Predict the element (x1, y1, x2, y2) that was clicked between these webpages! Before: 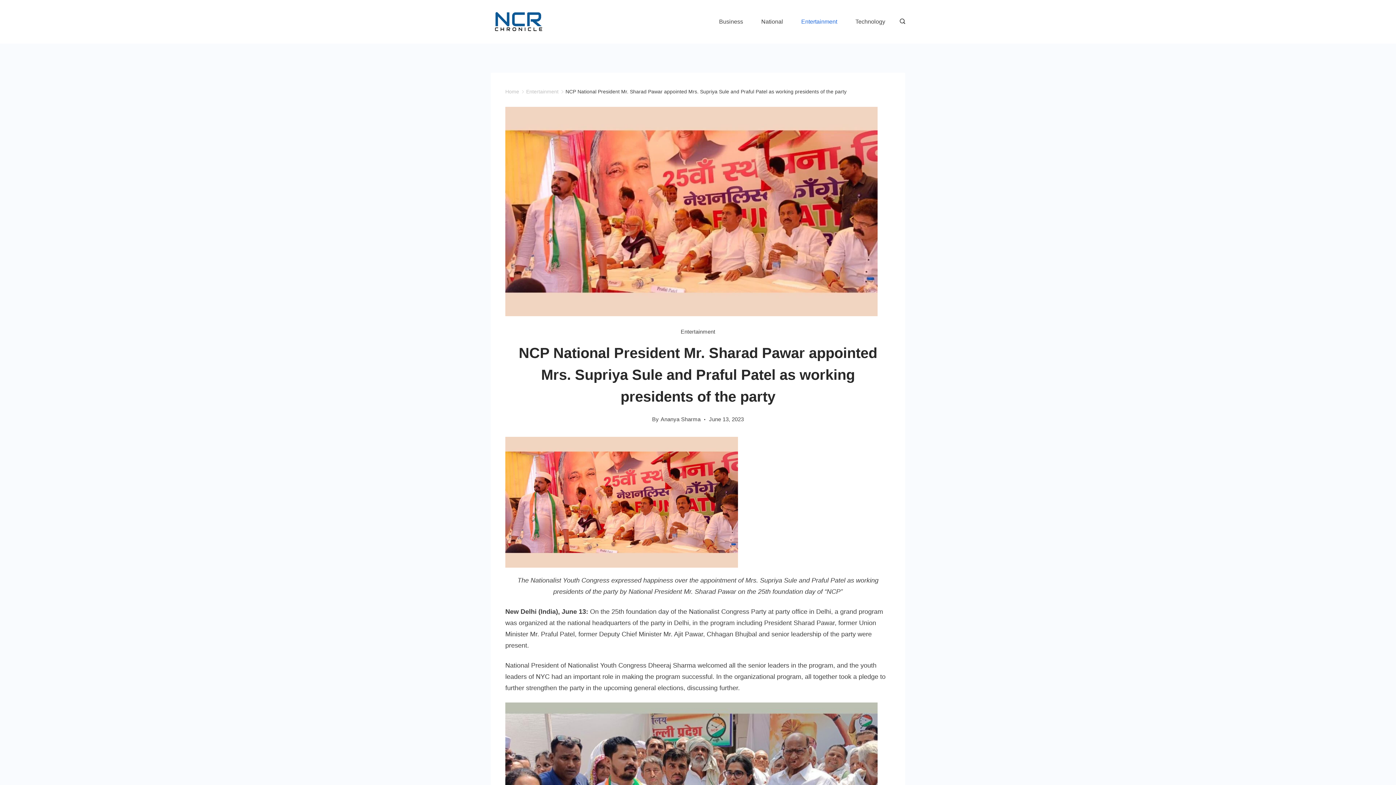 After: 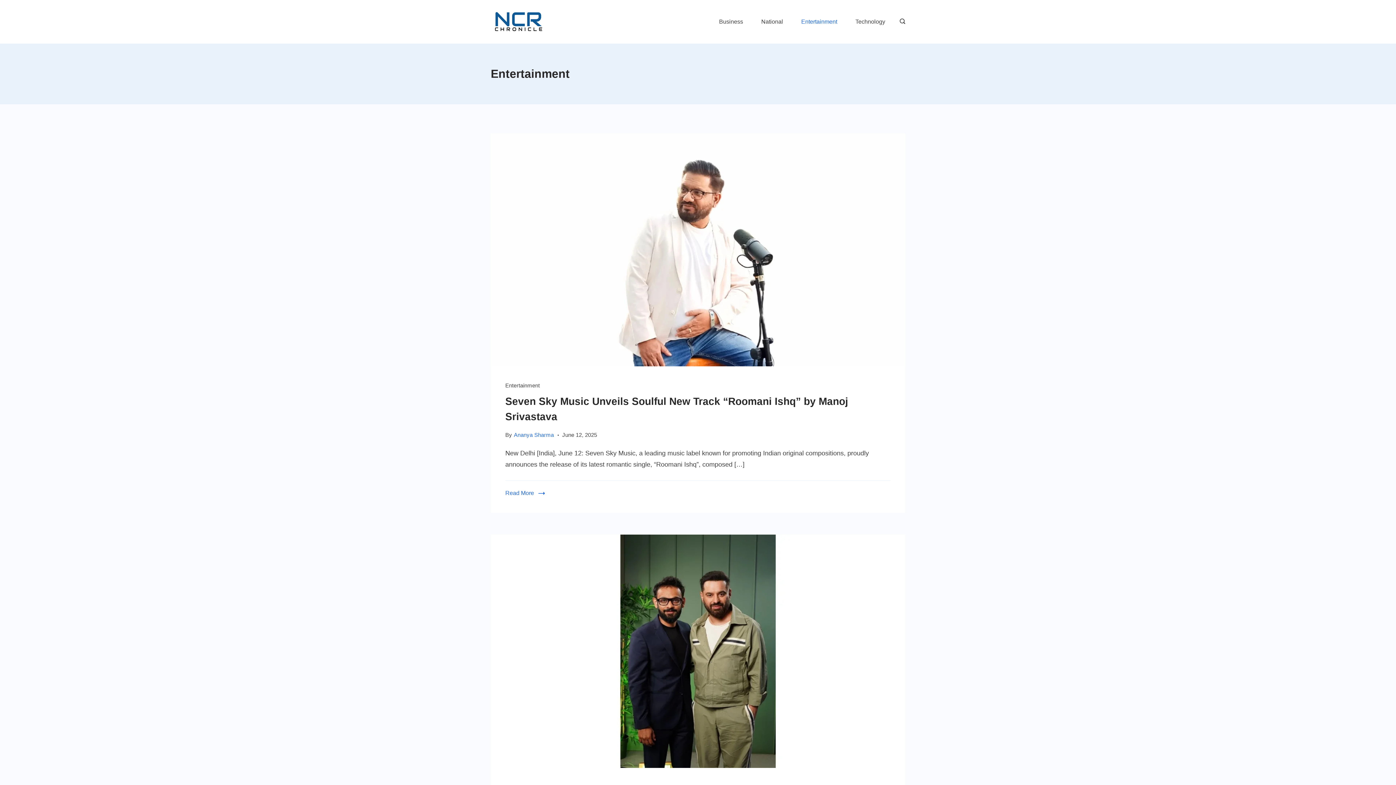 Action: bbox: (680, 327, 715, 336) label: Entertainment